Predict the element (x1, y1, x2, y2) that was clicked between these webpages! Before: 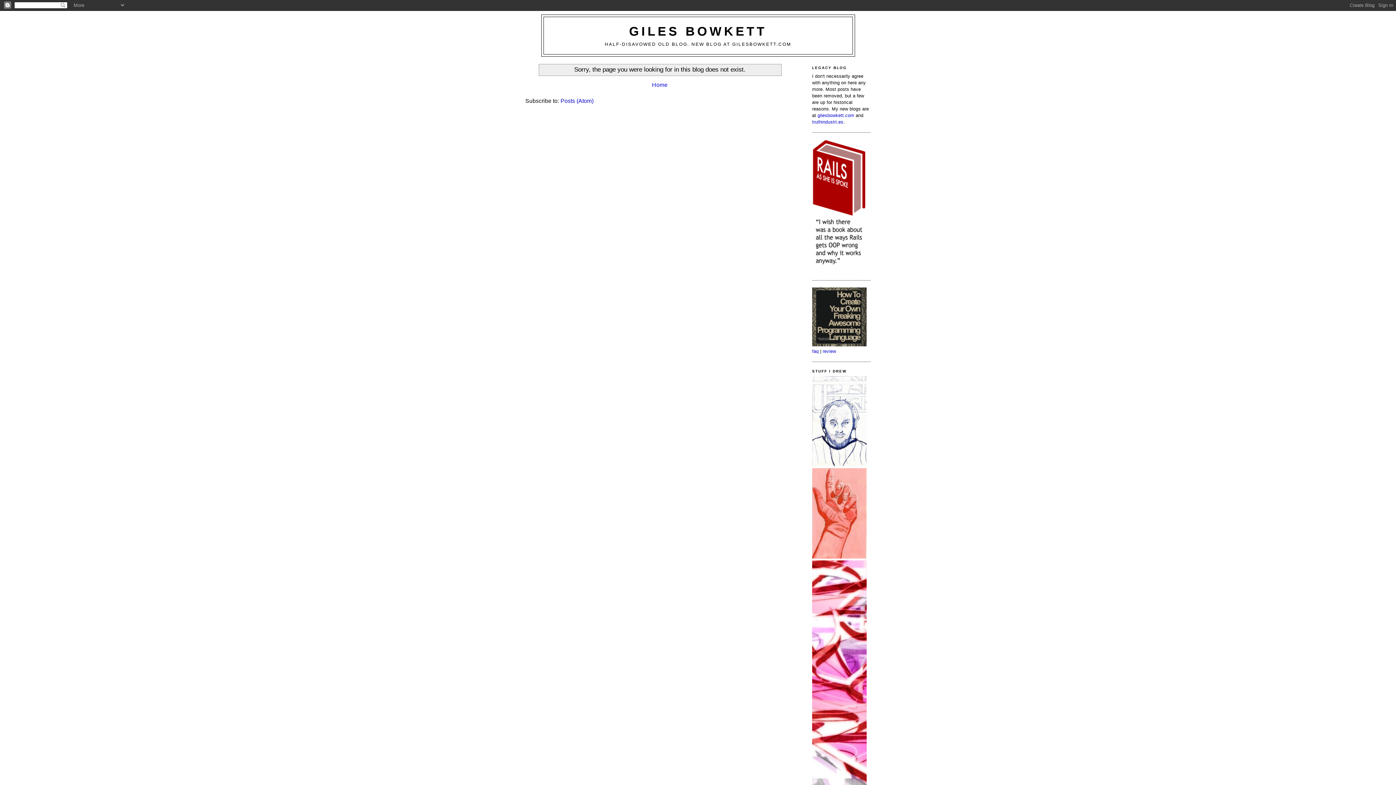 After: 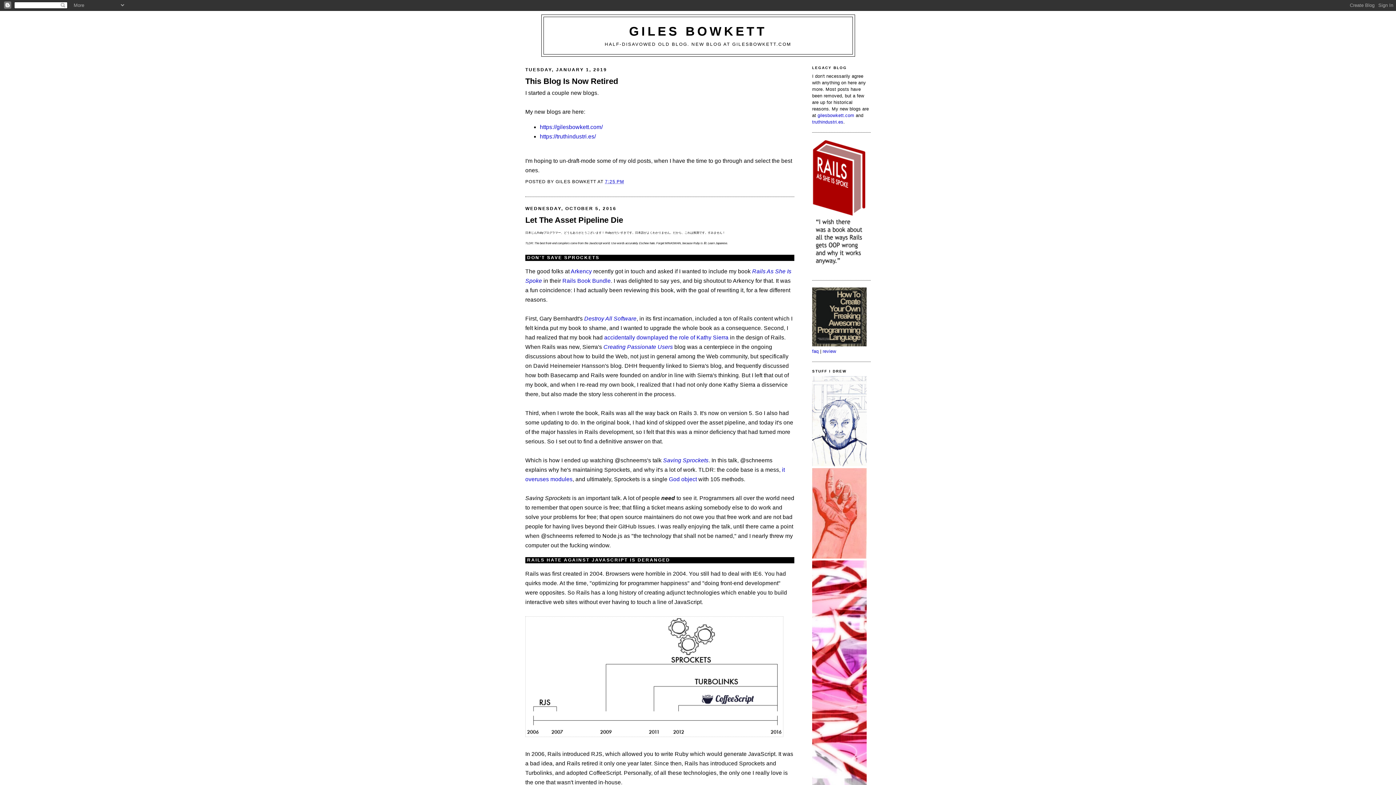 Action: bbox: (652, 81, 667, 87) label: Home